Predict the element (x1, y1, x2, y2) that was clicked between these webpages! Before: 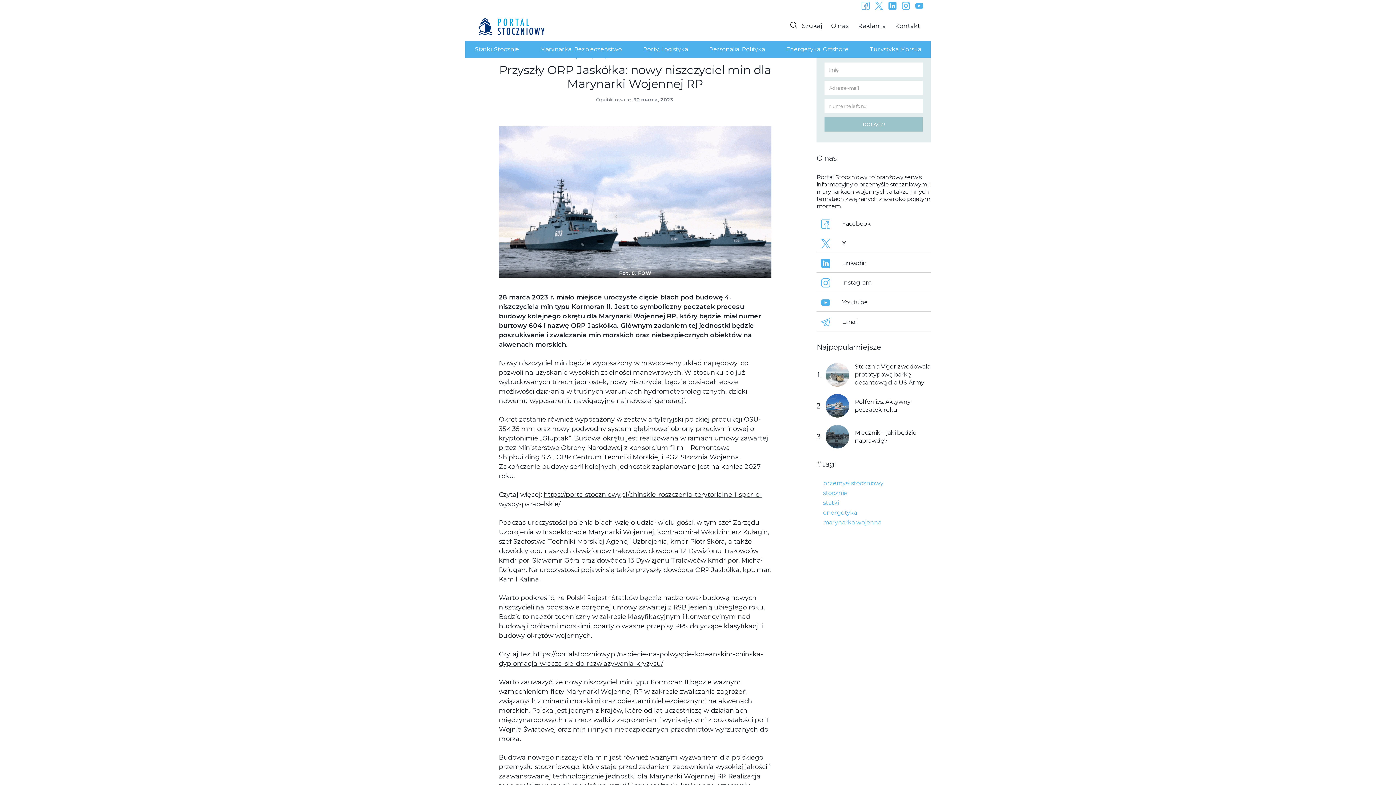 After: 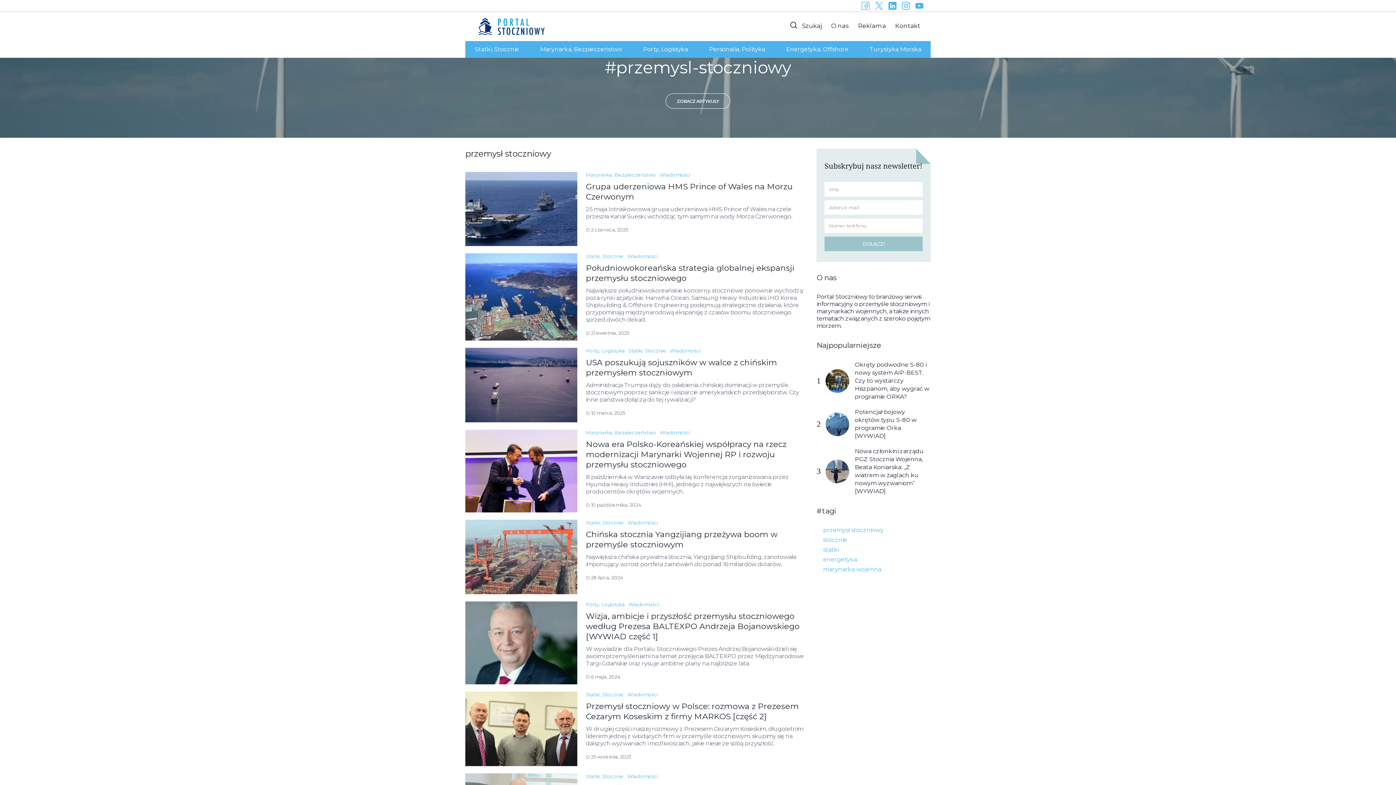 Action: label: przemysł stoczniowy bbox: (823, 480, 883, 486)